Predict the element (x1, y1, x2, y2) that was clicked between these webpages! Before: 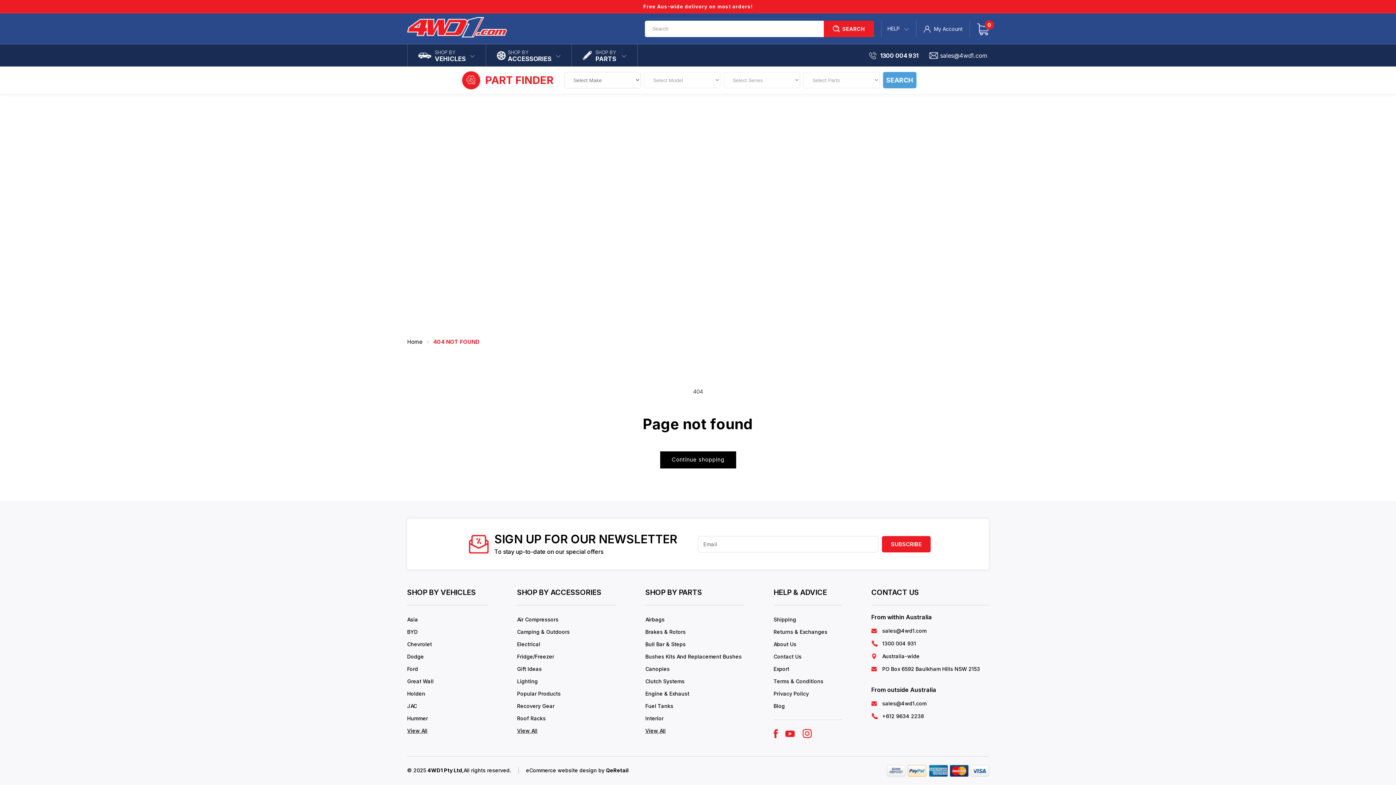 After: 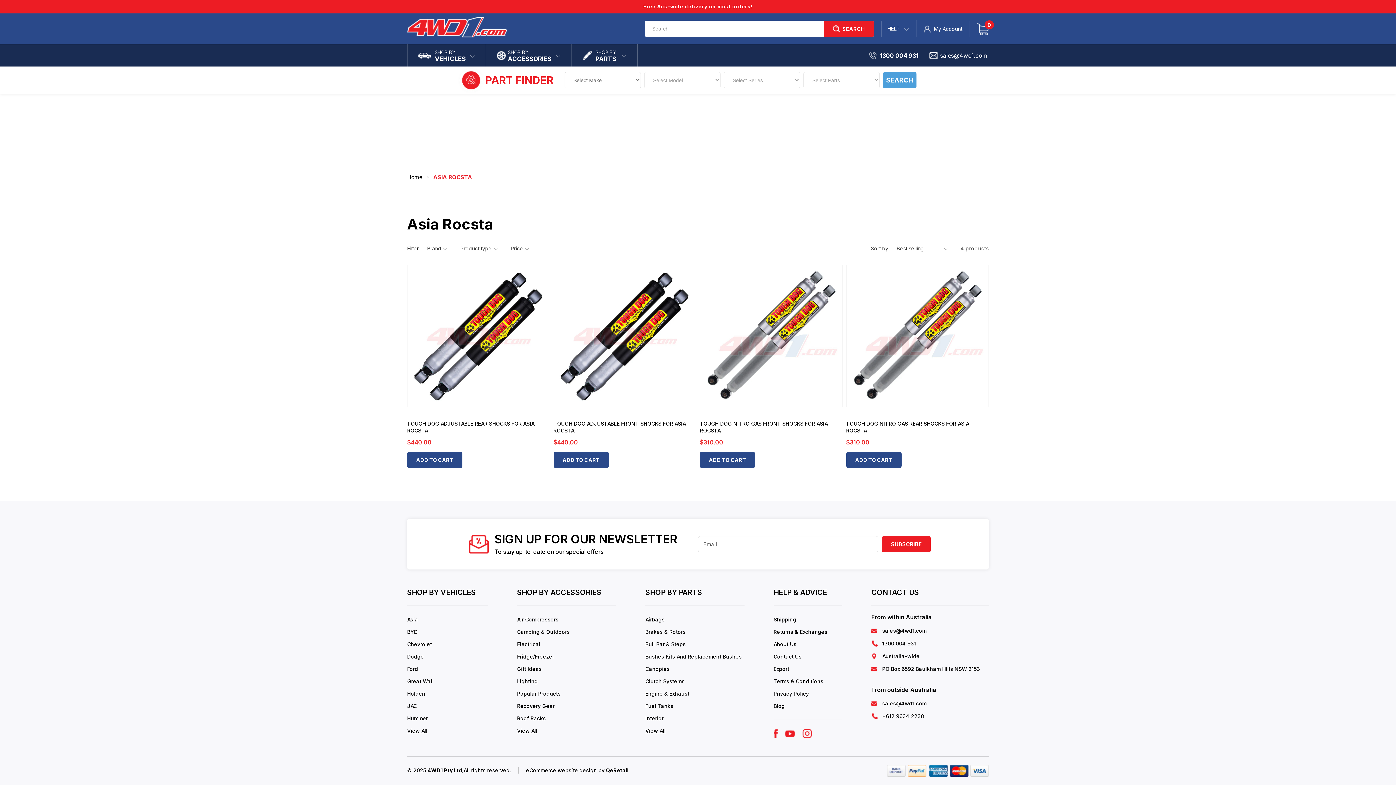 Action: bbox: (407, 613, 418, 626) label: Asia